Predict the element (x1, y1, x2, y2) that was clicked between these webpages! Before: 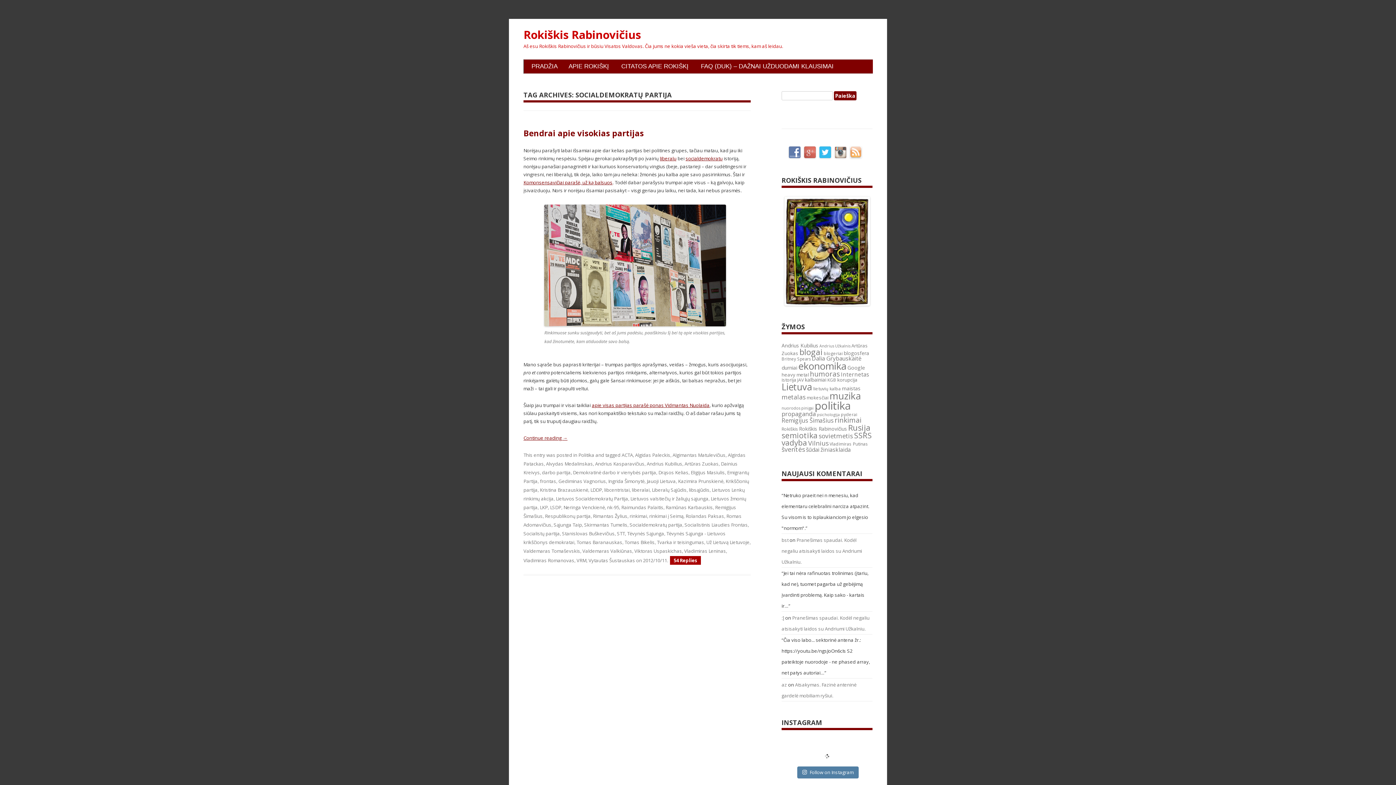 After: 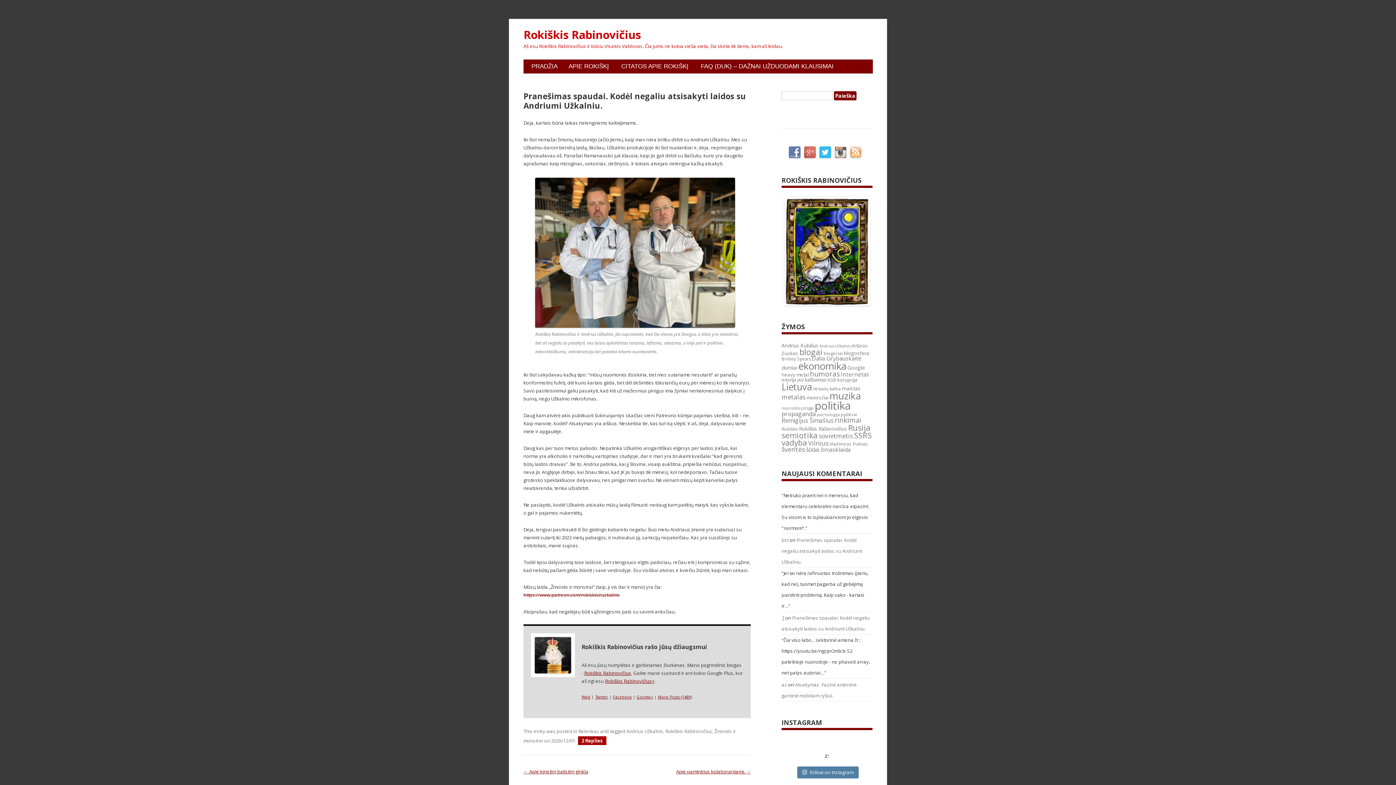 Action: label: Pranešimas spaudai. Kodėl negaliu atsisakyti laidos su Andriumi Užkalniu. bbox: (781, 537, 862, 565)